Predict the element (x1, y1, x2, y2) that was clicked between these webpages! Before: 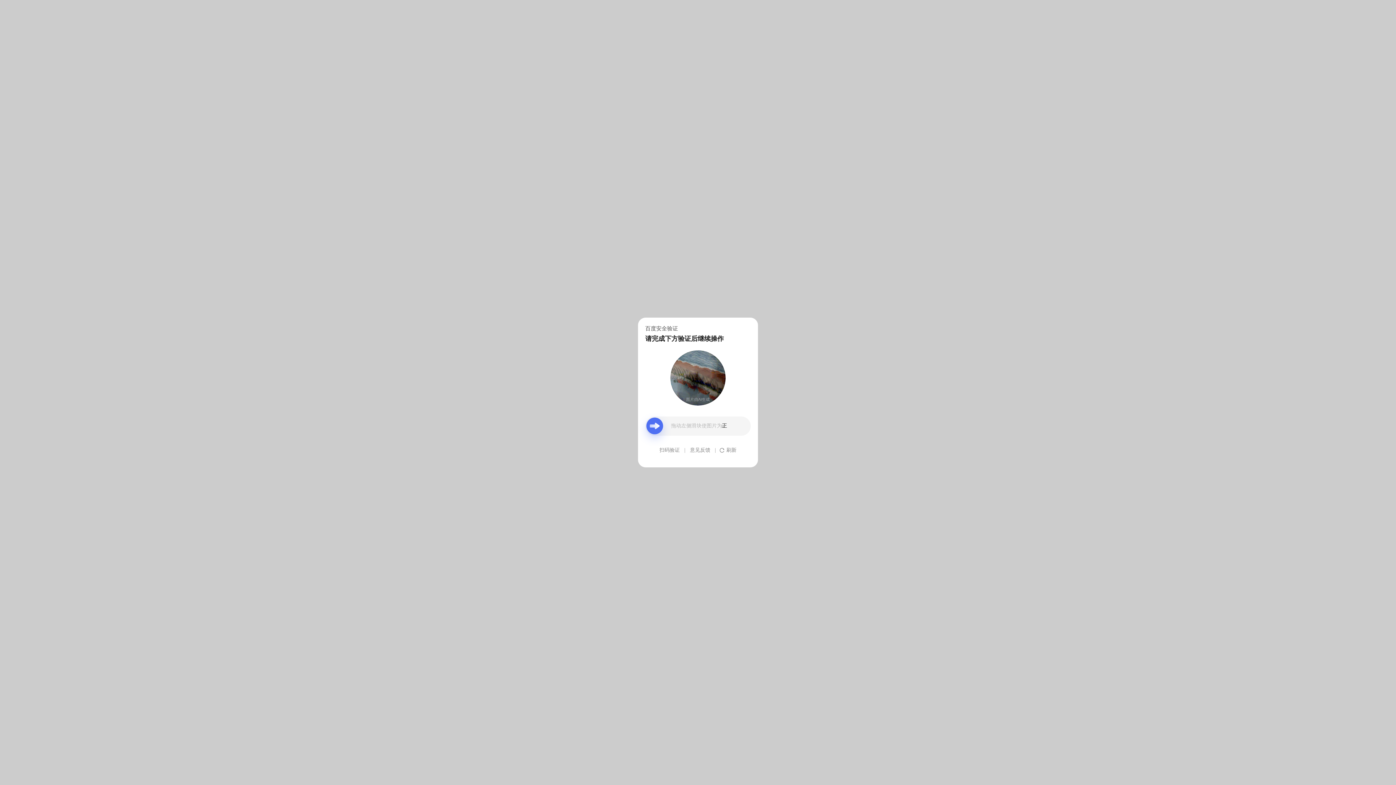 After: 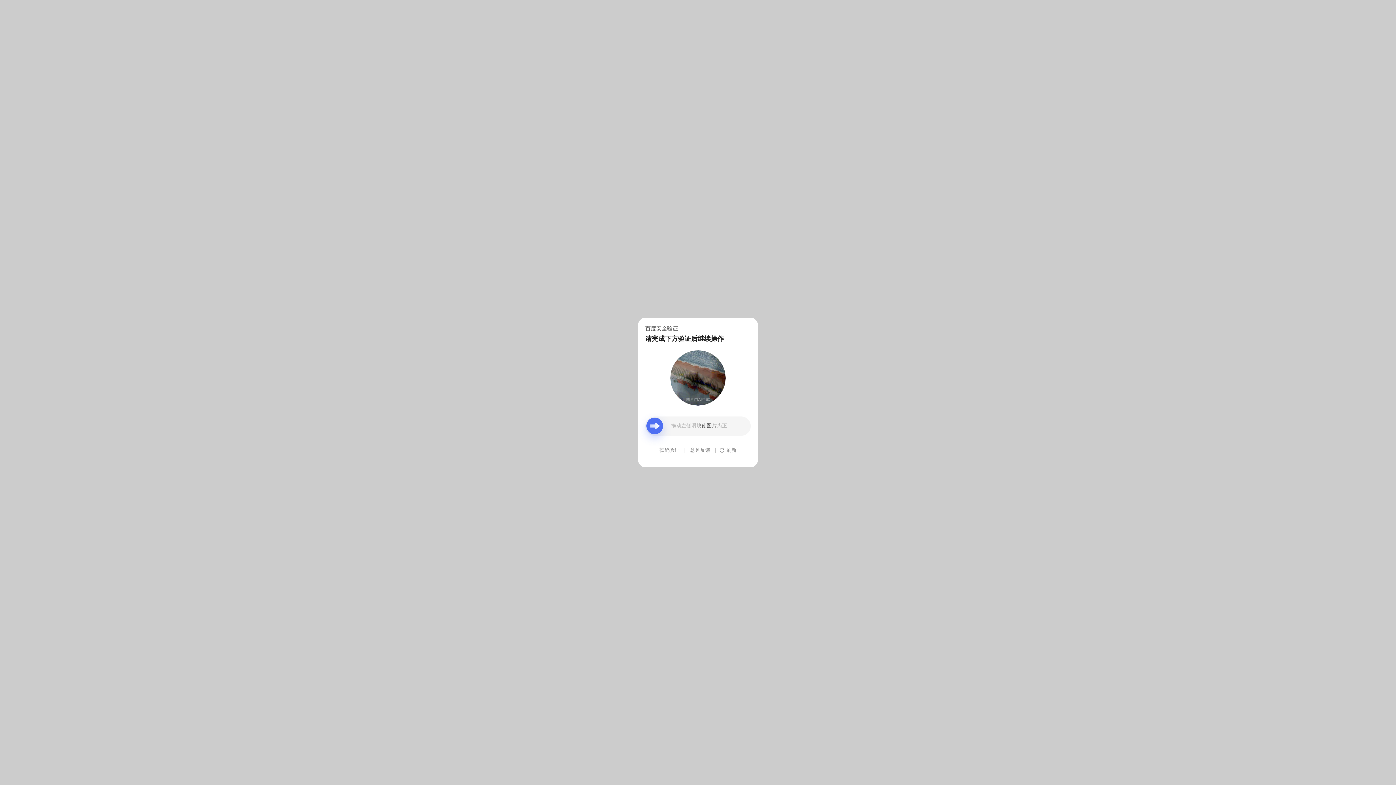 Action: bbox: (690, 439, 710, 461) label: 意见反馈